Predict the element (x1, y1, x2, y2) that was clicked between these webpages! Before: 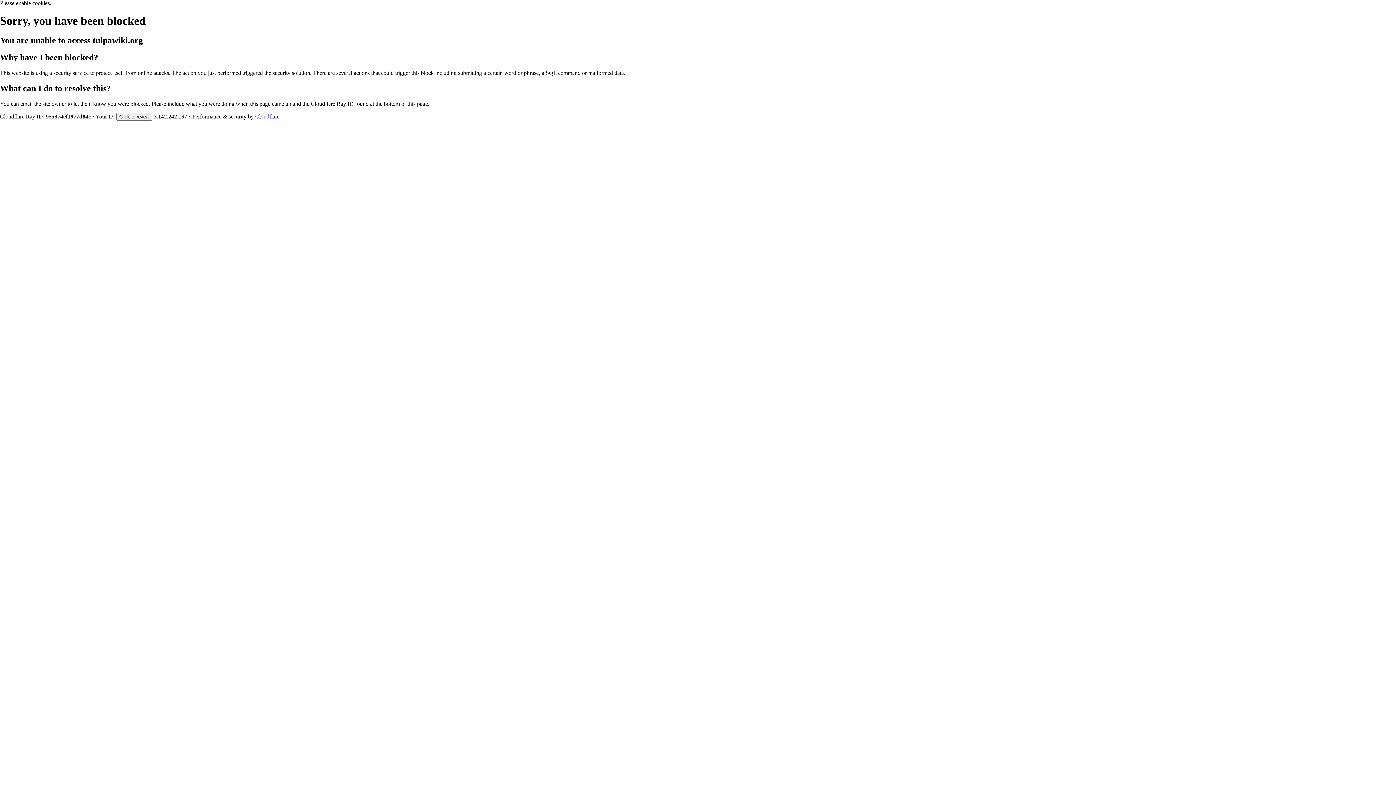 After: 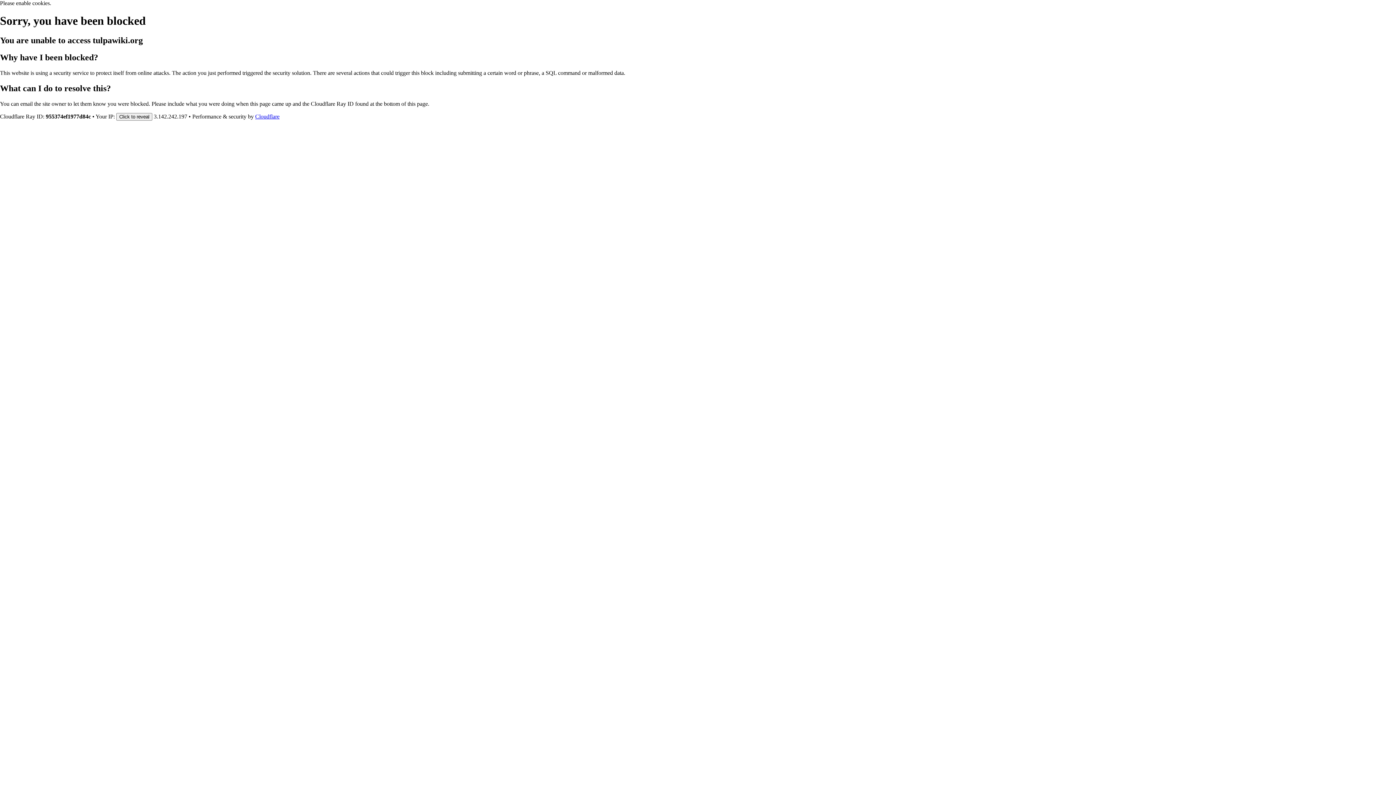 Action: label: Cloudflare bbox: (255, 113, 279, 119)